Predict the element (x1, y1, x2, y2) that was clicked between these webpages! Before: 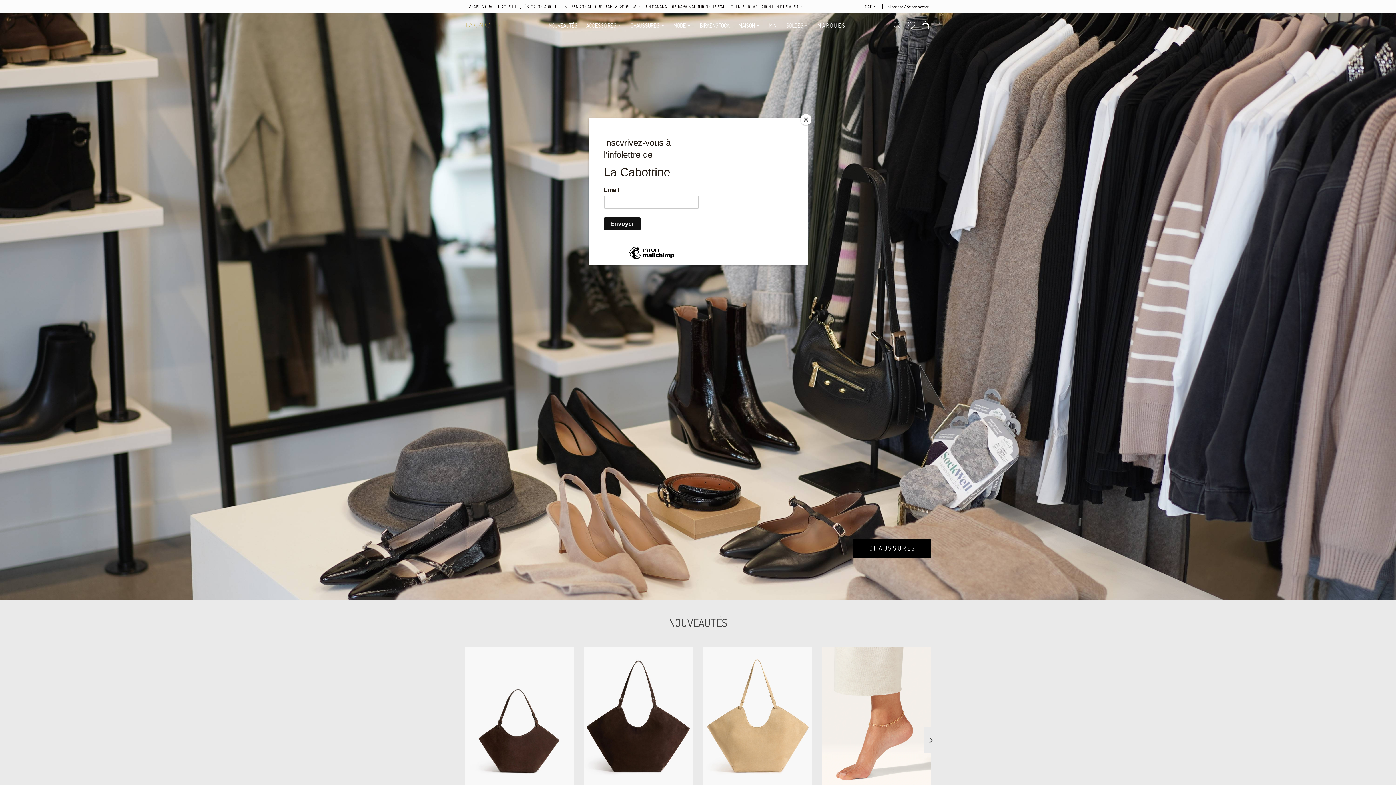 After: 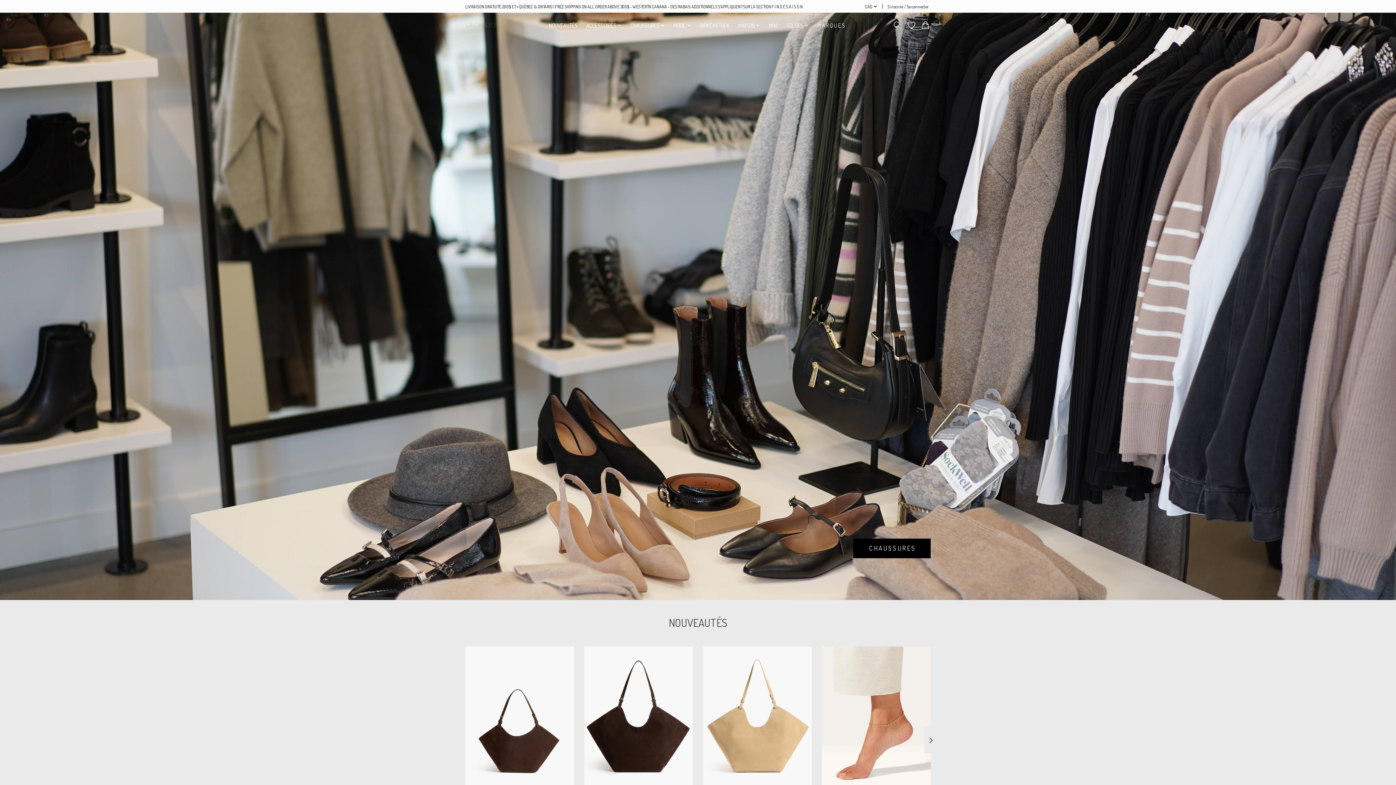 Action: label: Close bbox: (800, 114, 811, 125)